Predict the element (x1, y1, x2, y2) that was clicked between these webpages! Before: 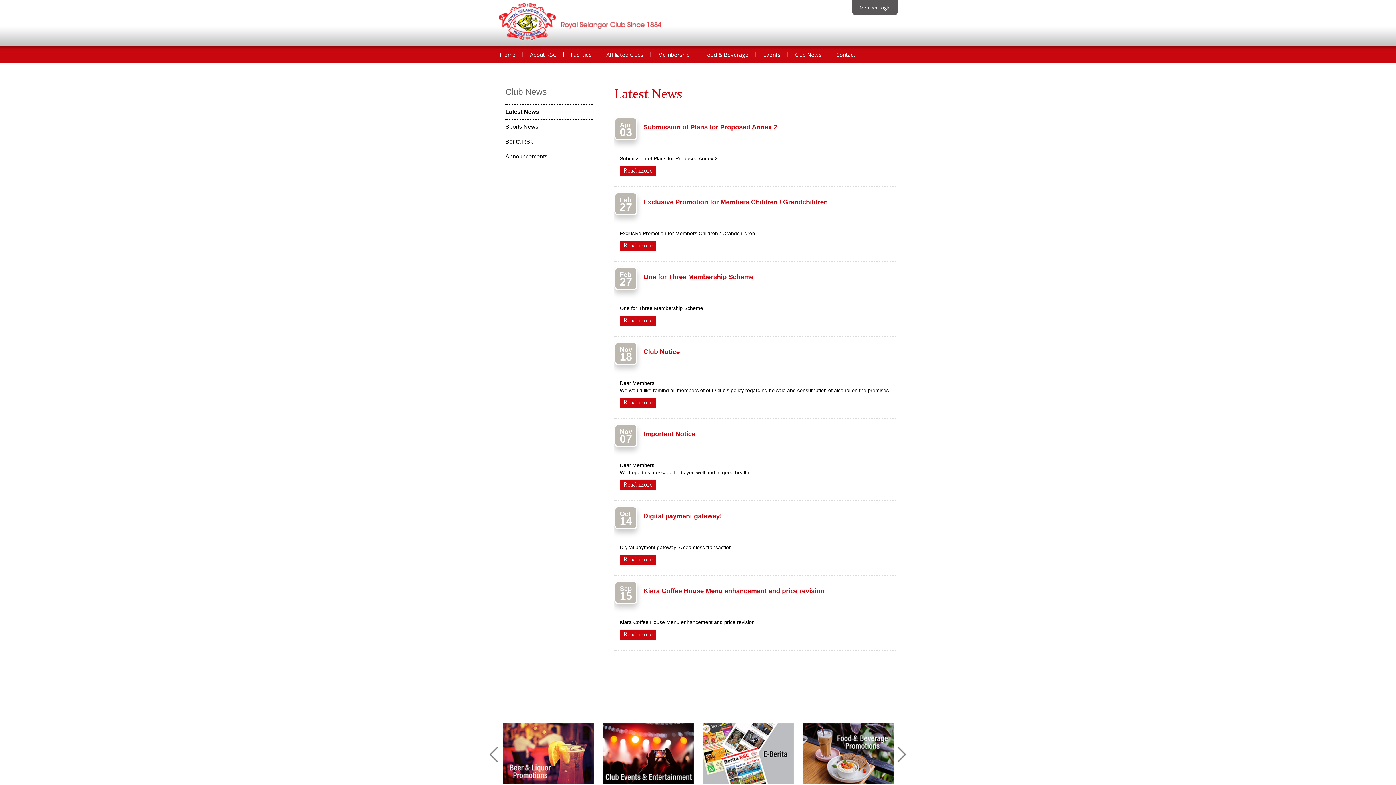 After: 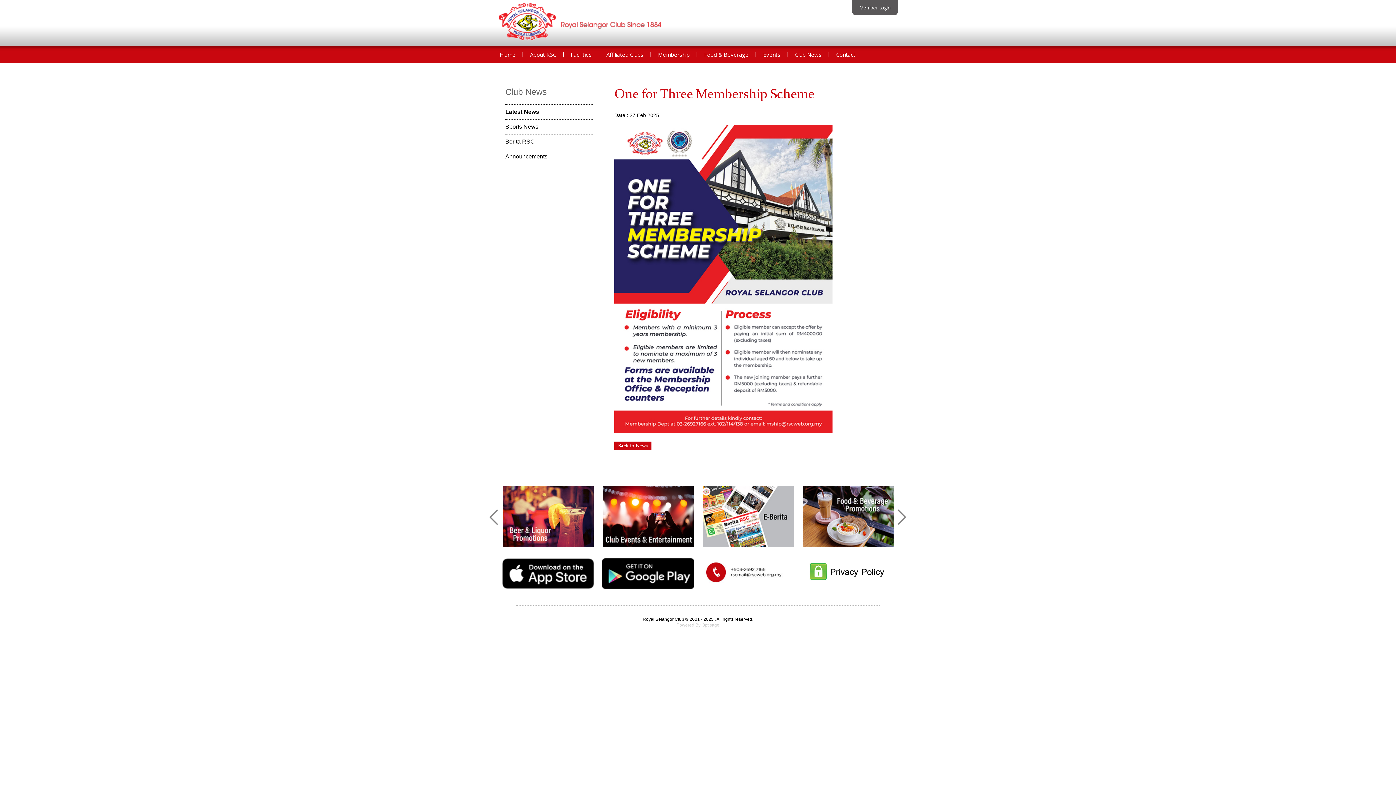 Action: label: Read more bbox: (620, 316, 656, 325)